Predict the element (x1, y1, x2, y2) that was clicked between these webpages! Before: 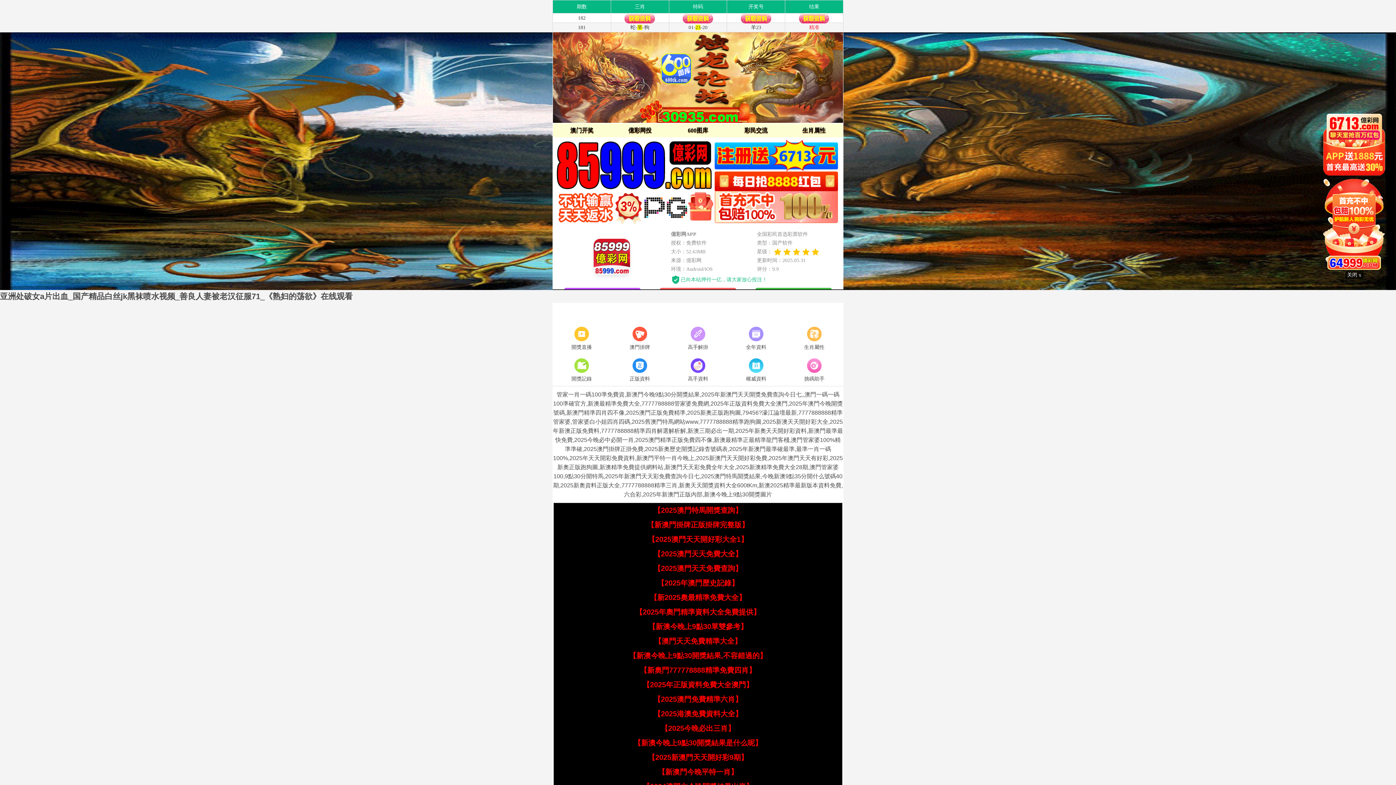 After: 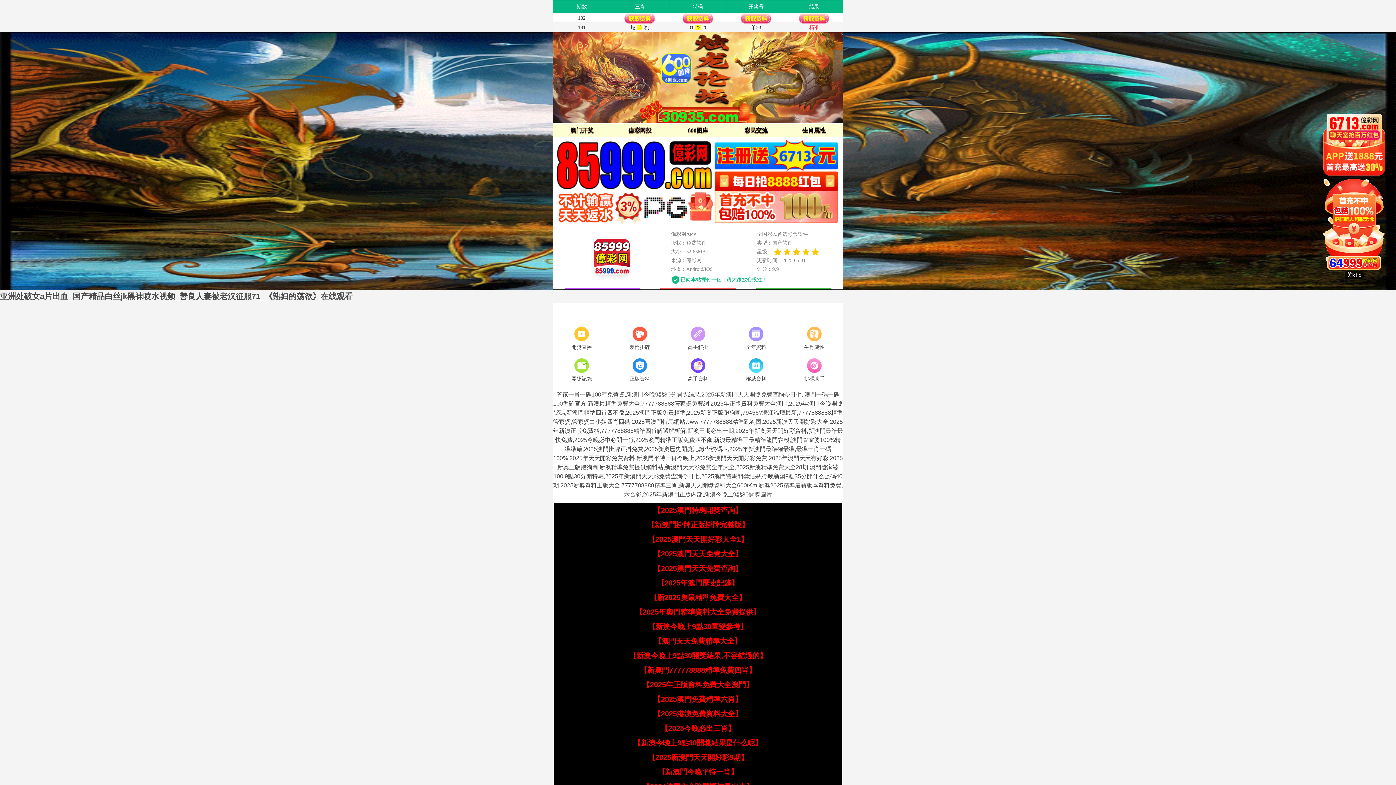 Action: label: 【2025年奧門精準資料大全免費提供】 bbox: (635, 608, 760, 616)